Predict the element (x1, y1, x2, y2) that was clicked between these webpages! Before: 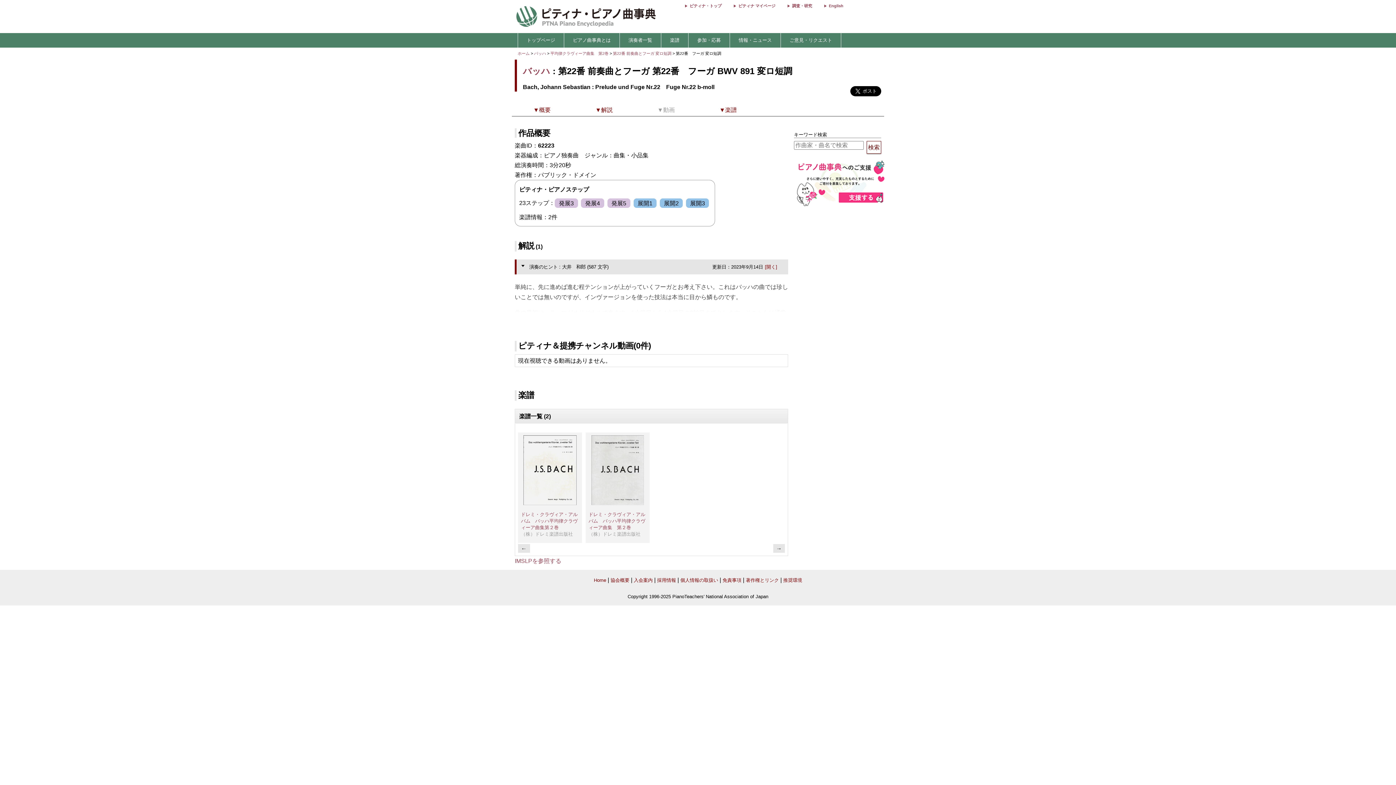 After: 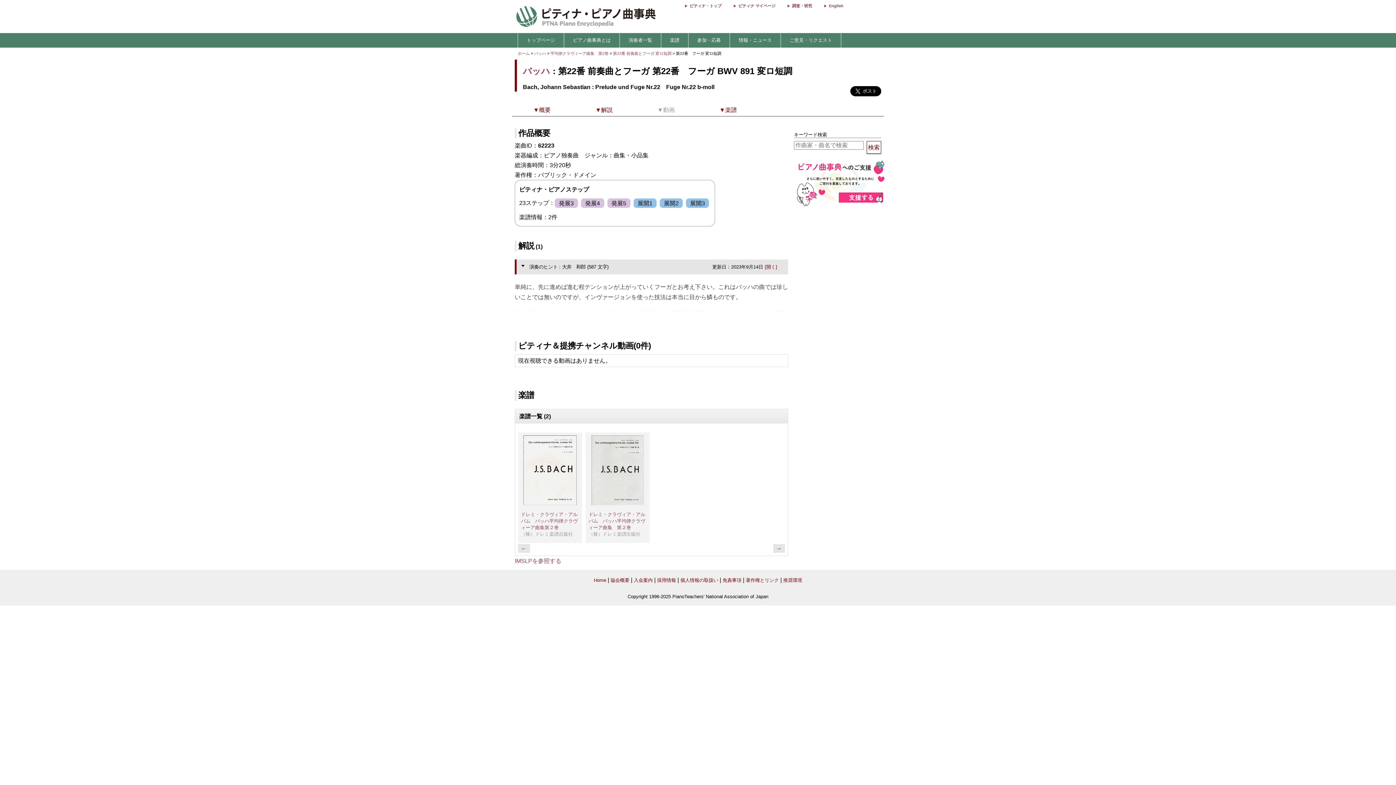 Action: bbox: (512, 33, 518, 47)